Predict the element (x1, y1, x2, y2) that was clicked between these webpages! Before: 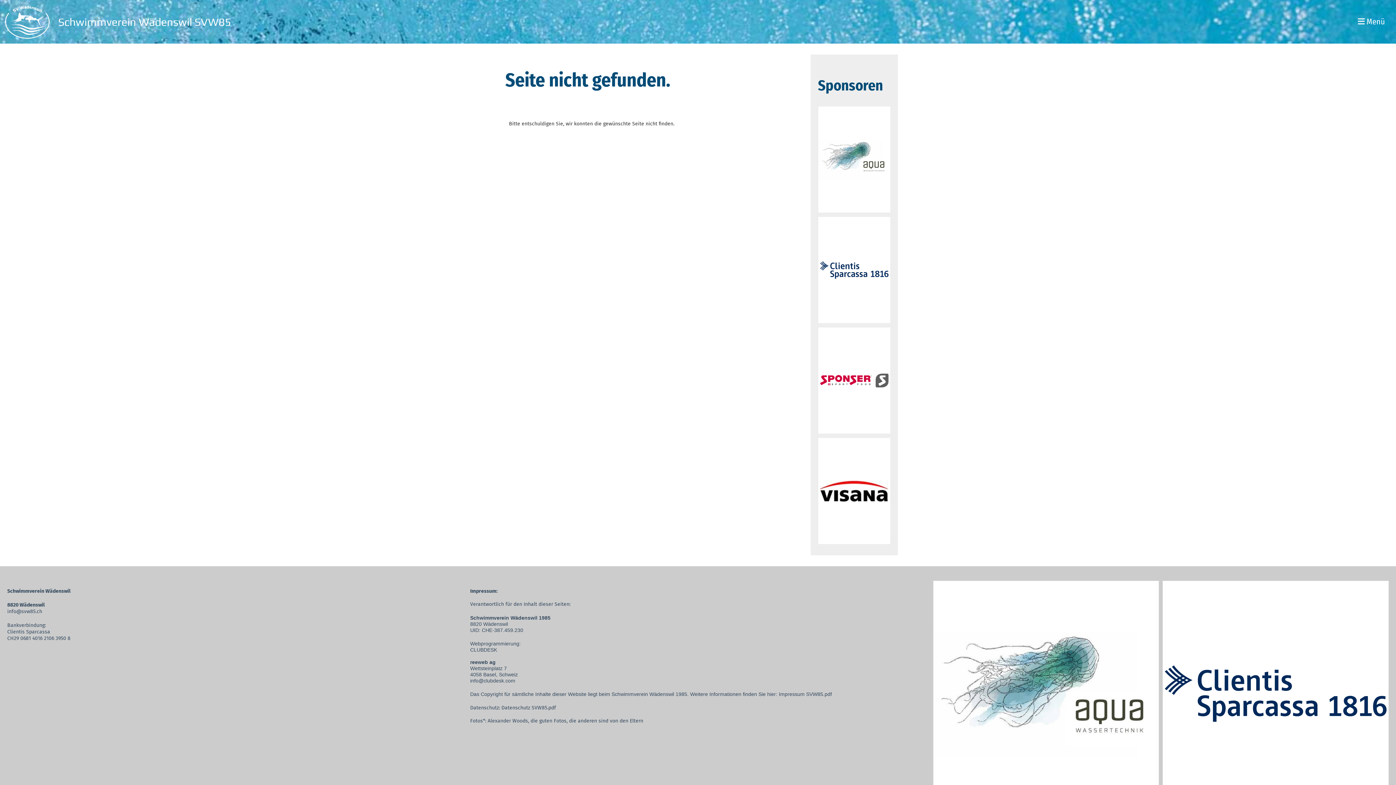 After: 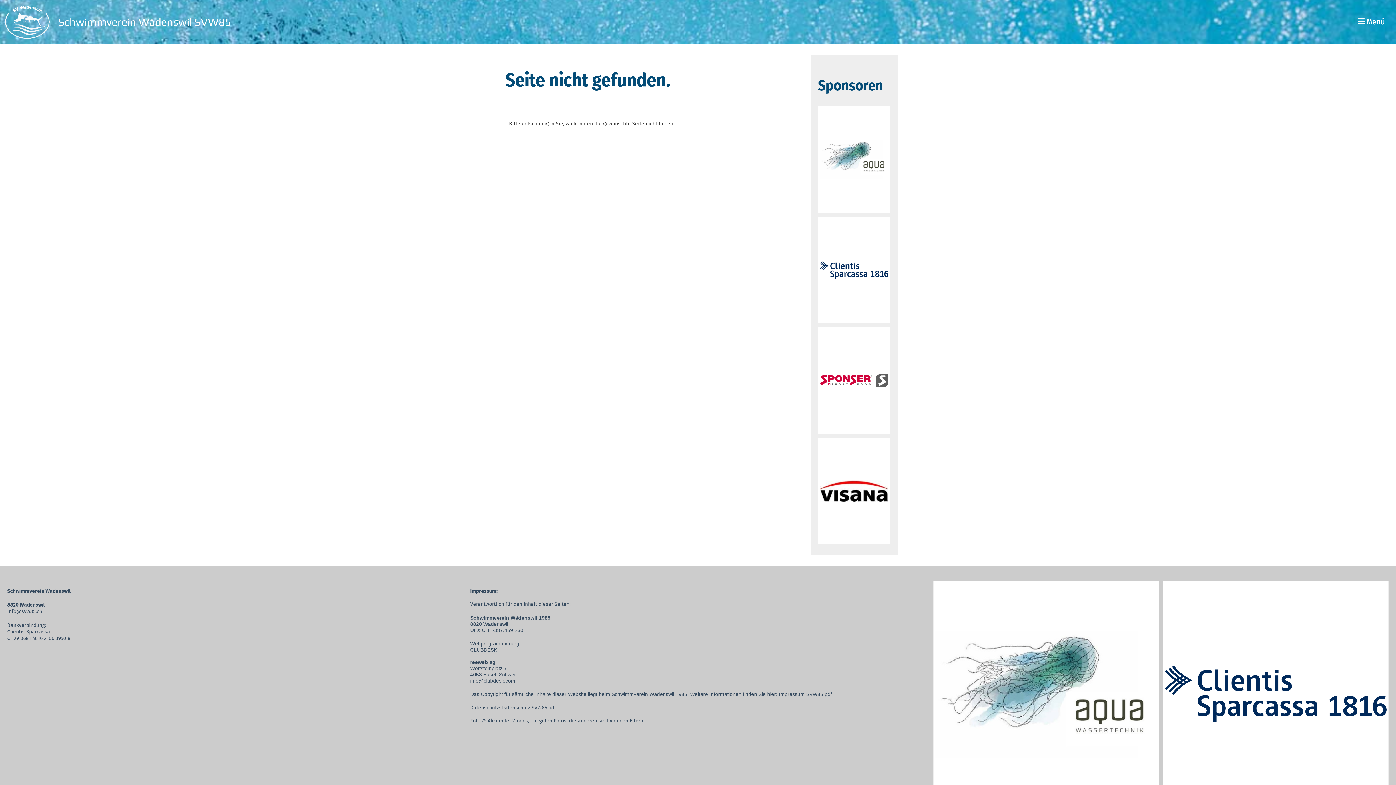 Action: bbox: (935, 690, 1157, 696)